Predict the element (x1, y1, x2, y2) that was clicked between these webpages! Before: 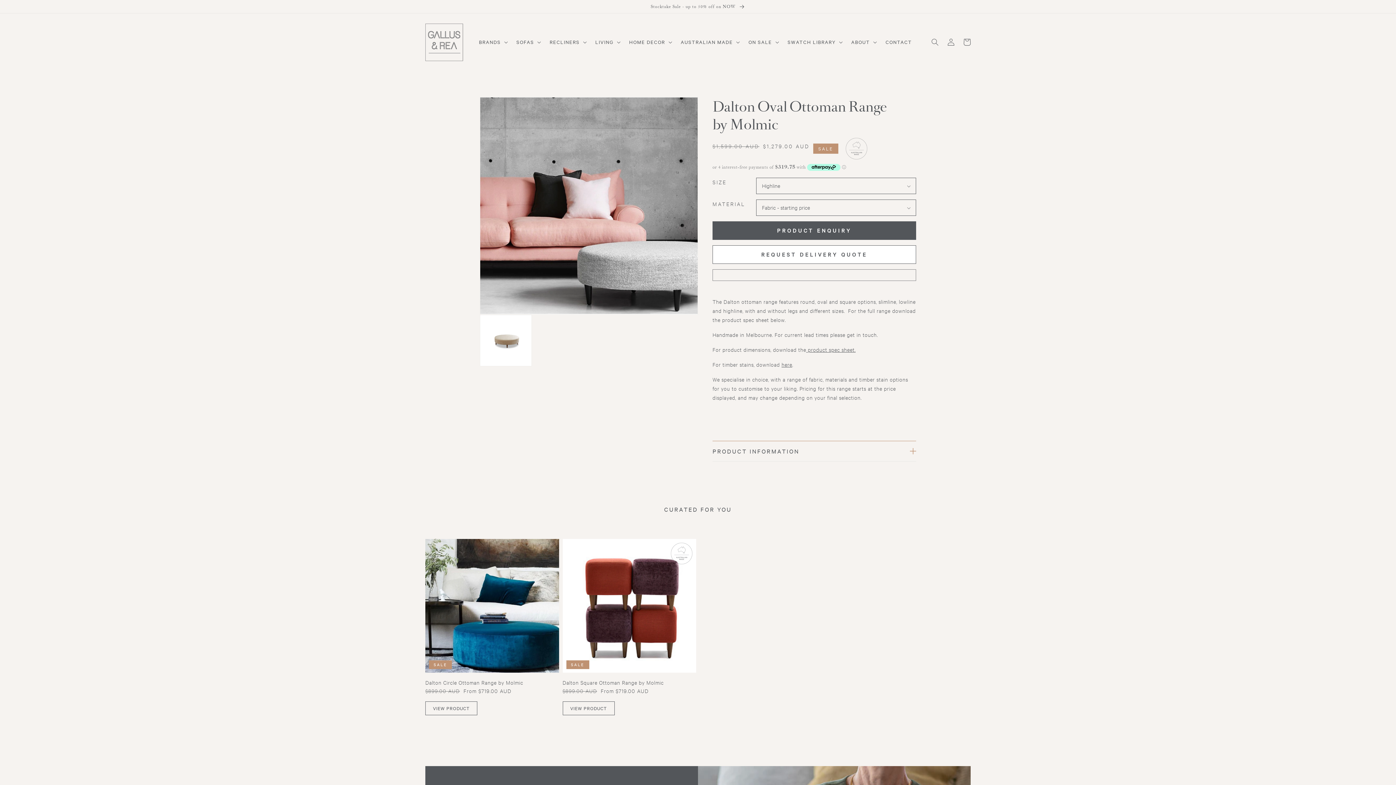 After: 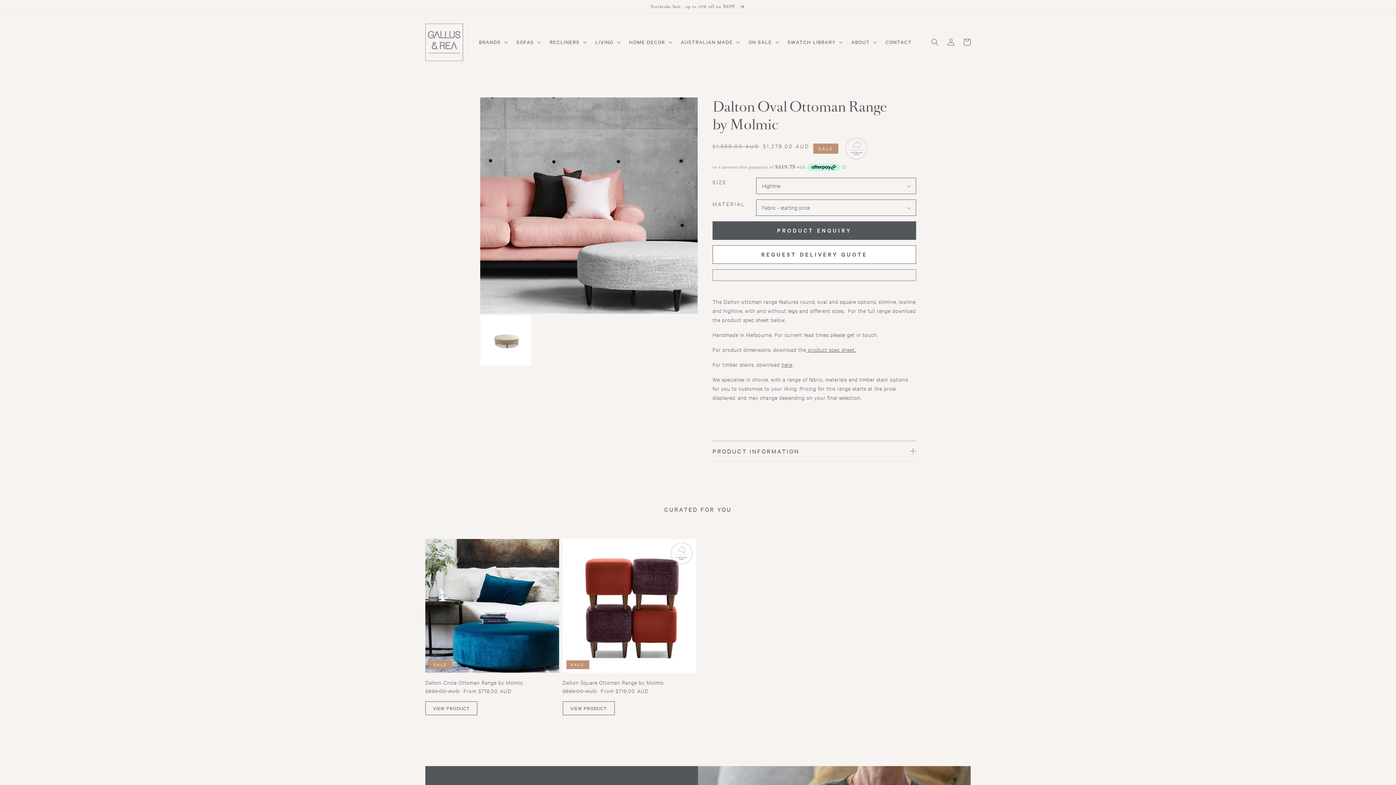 Action: label: . bbox: (854, 346, 855, 353)